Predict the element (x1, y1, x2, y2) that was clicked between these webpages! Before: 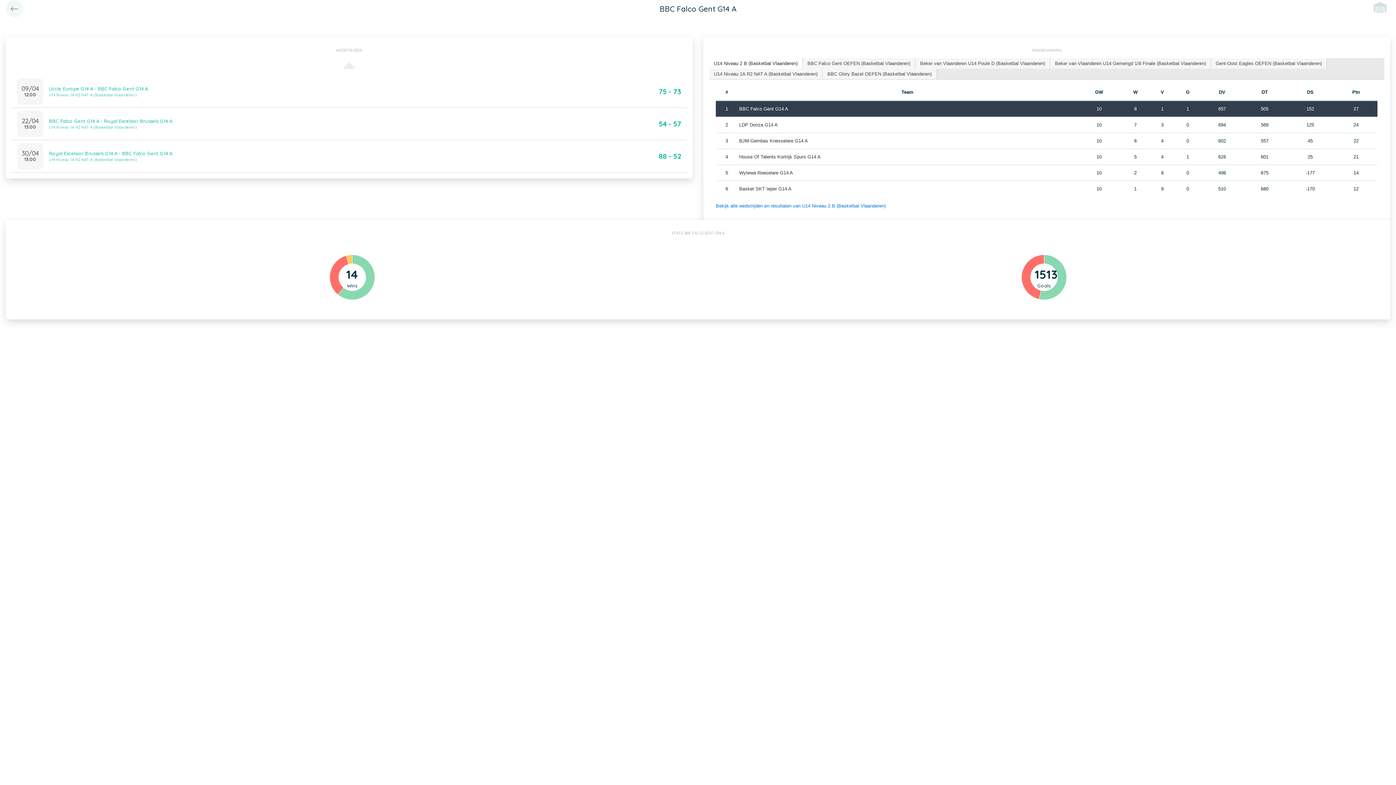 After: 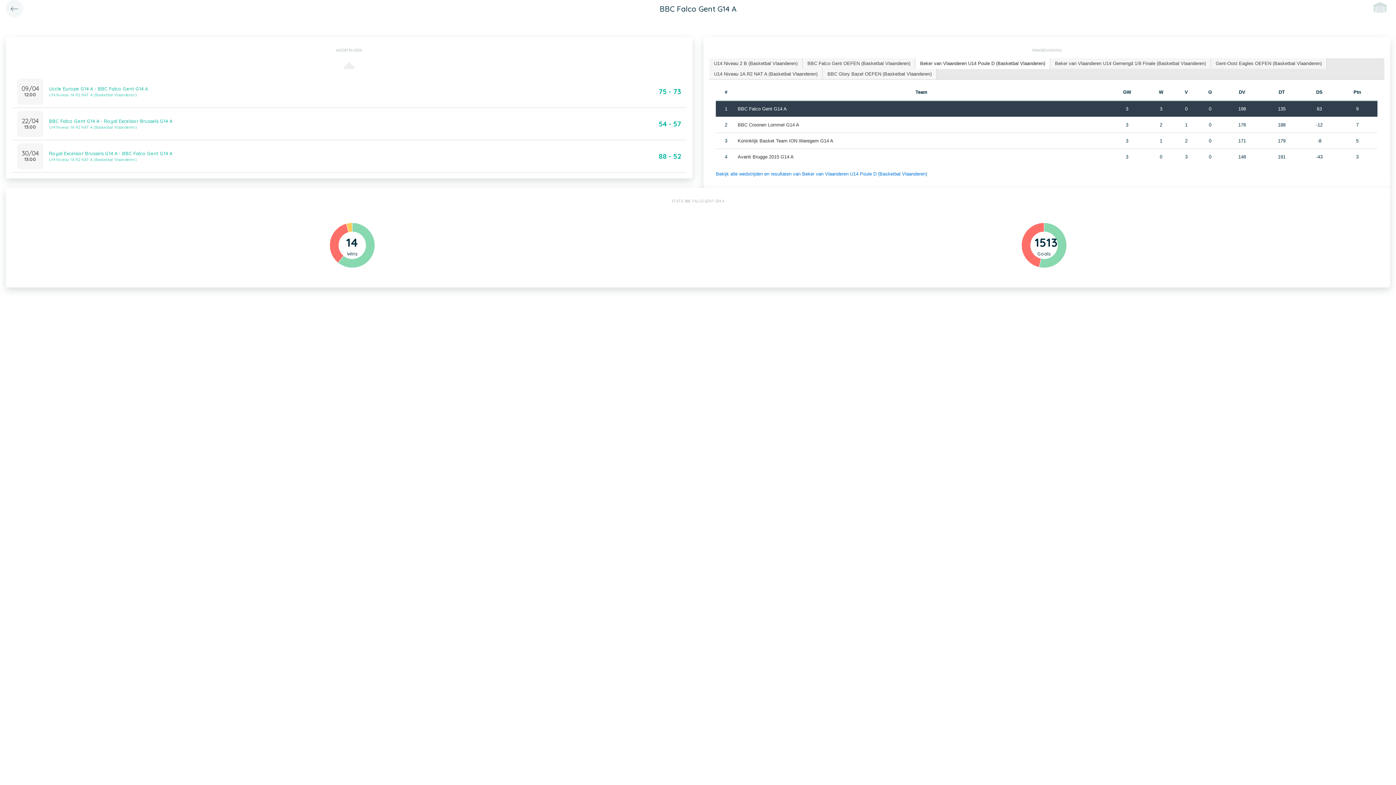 Action: bbox: (915, 58, 1050, 68) label: Beker van Vlaanderen U14 Poule D (Basketbal Vlaanderen)